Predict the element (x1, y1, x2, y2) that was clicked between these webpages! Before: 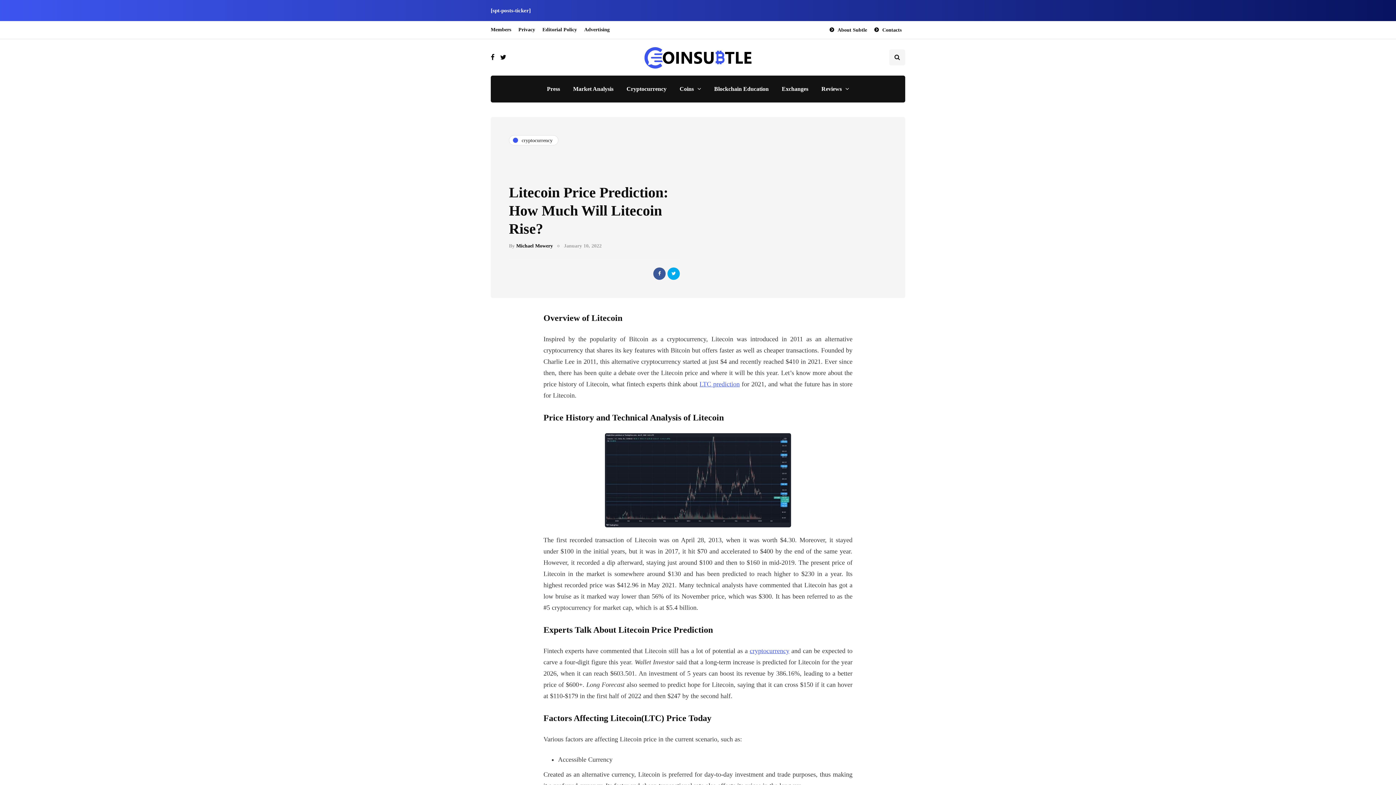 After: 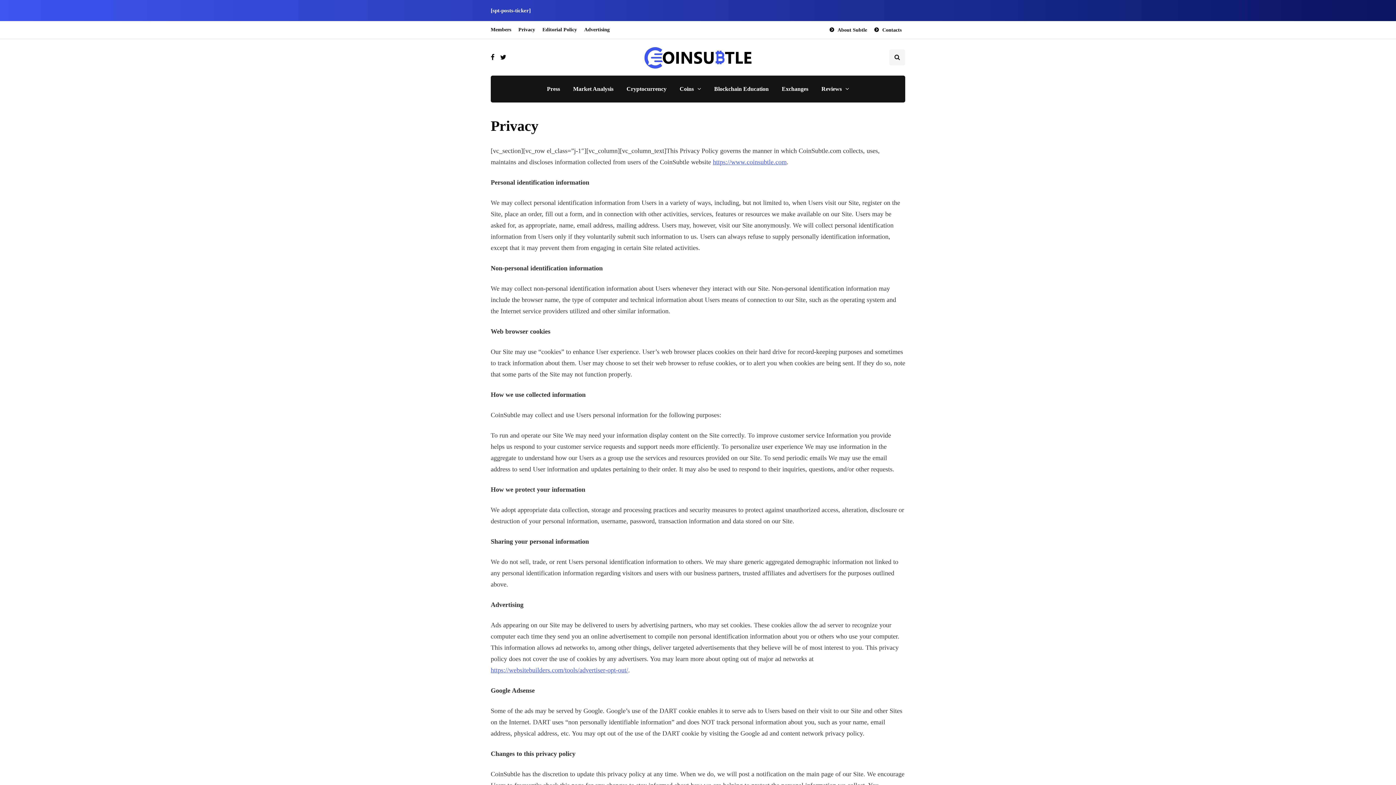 Action: label: Privacy bbox: (514, 21, 538, 38)